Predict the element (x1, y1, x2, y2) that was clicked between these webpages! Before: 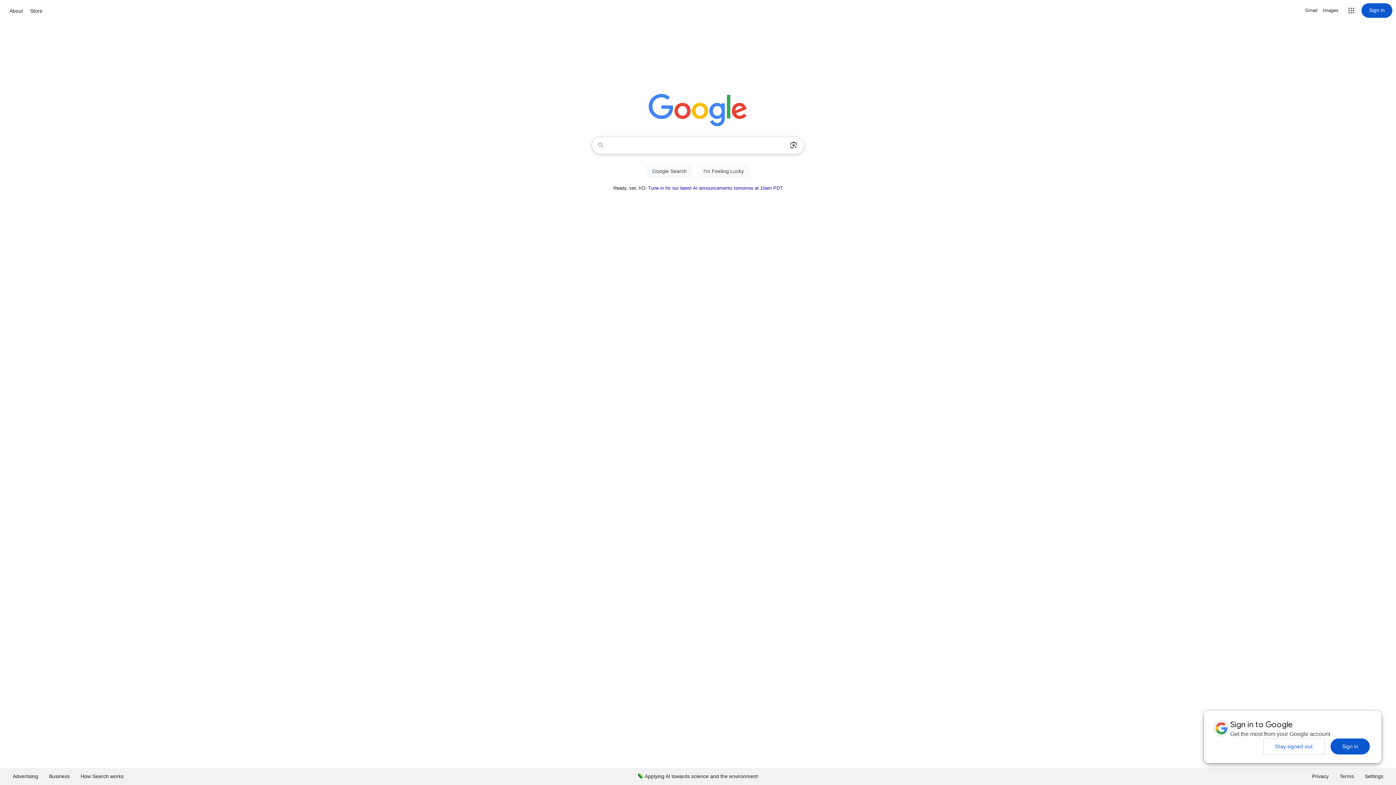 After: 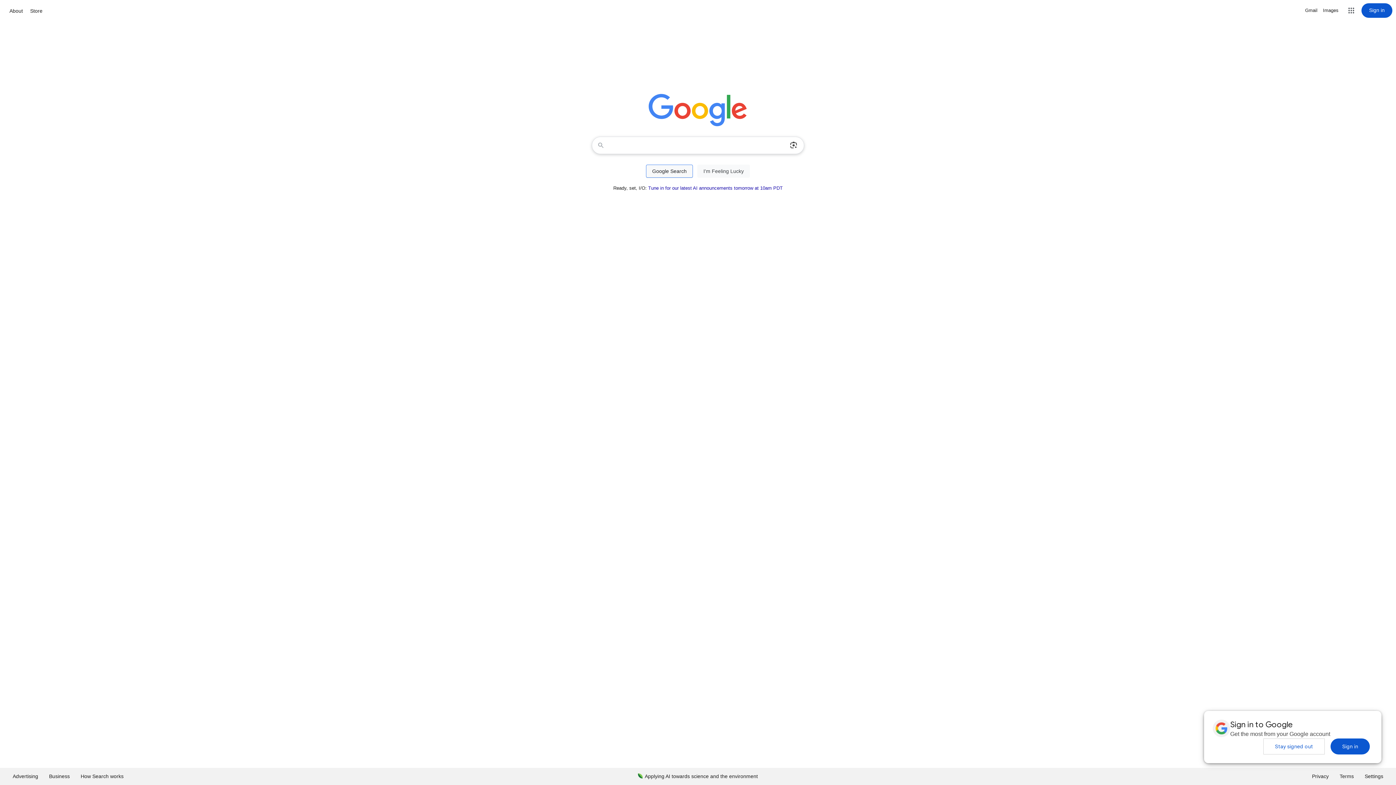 Action: label: Google Search bbox: (646, 164, 693, 177)